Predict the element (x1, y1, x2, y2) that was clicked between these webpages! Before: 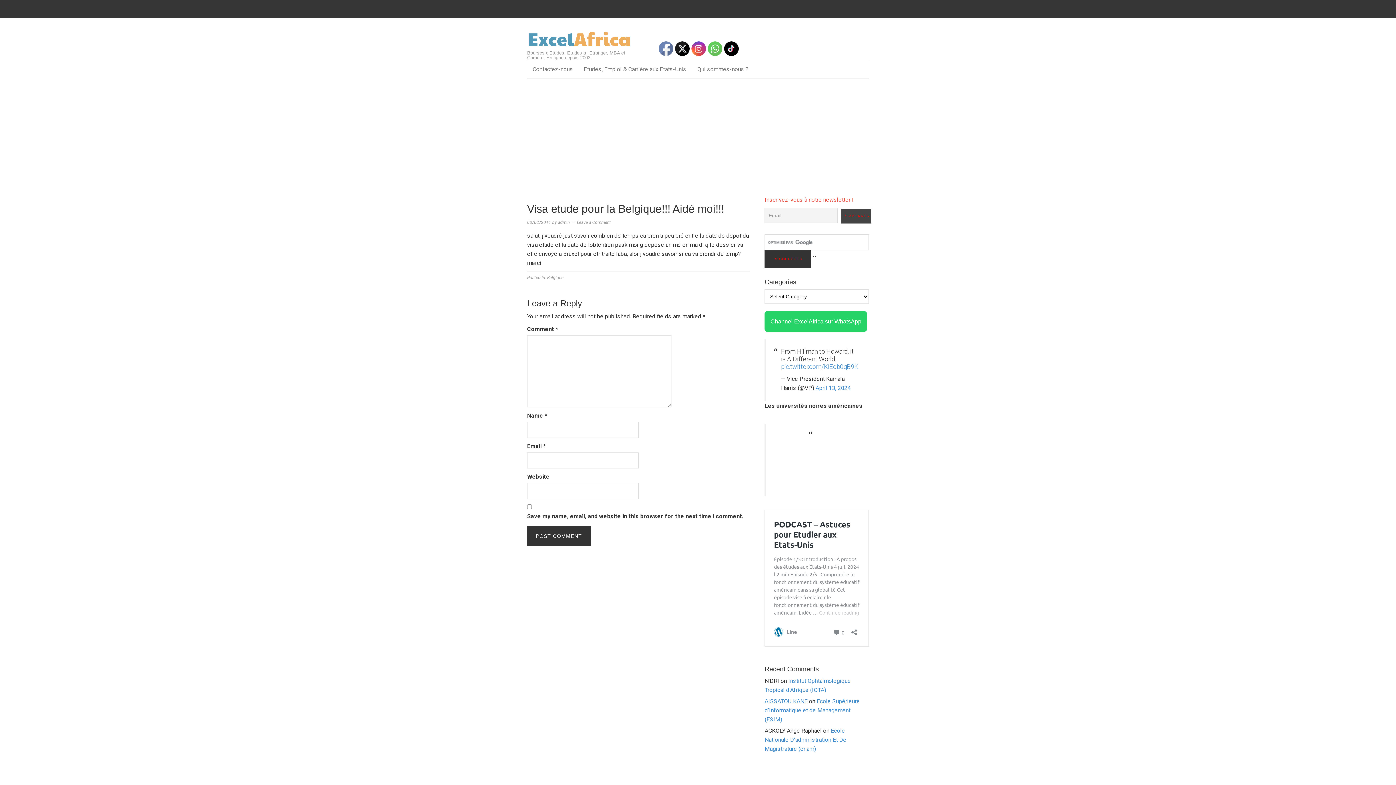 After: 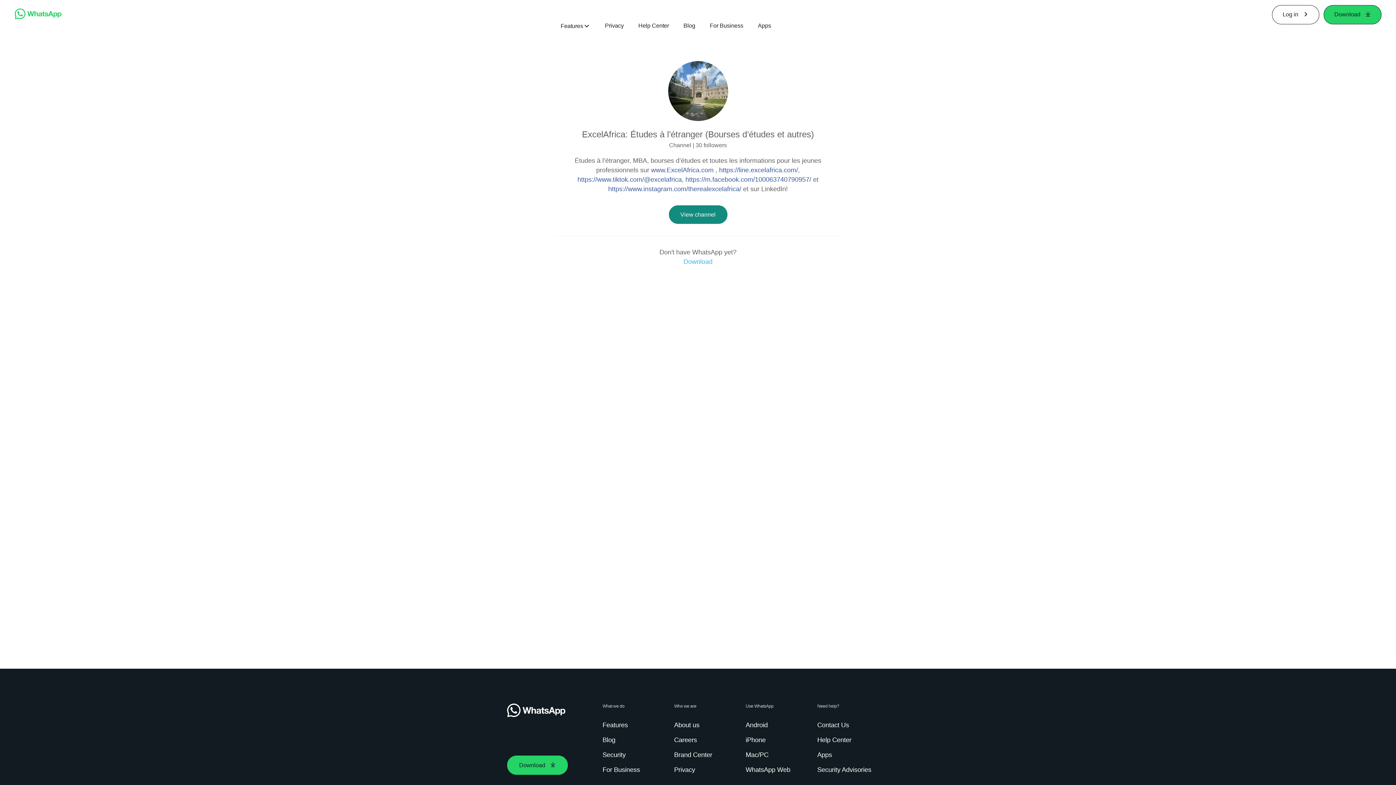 Action: label: Channel ExcelAfrica sur WhatsApp bbox: (764, 311, 867, 331)